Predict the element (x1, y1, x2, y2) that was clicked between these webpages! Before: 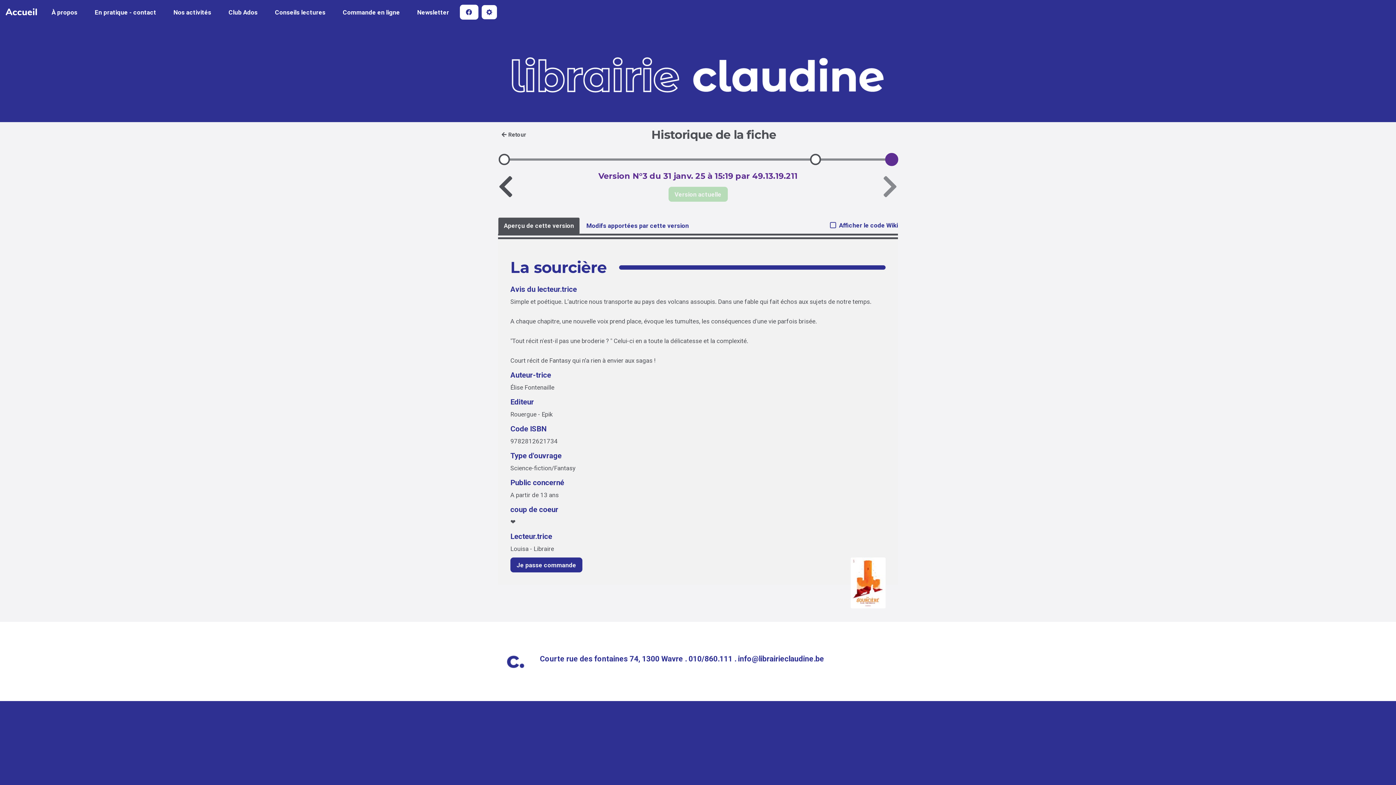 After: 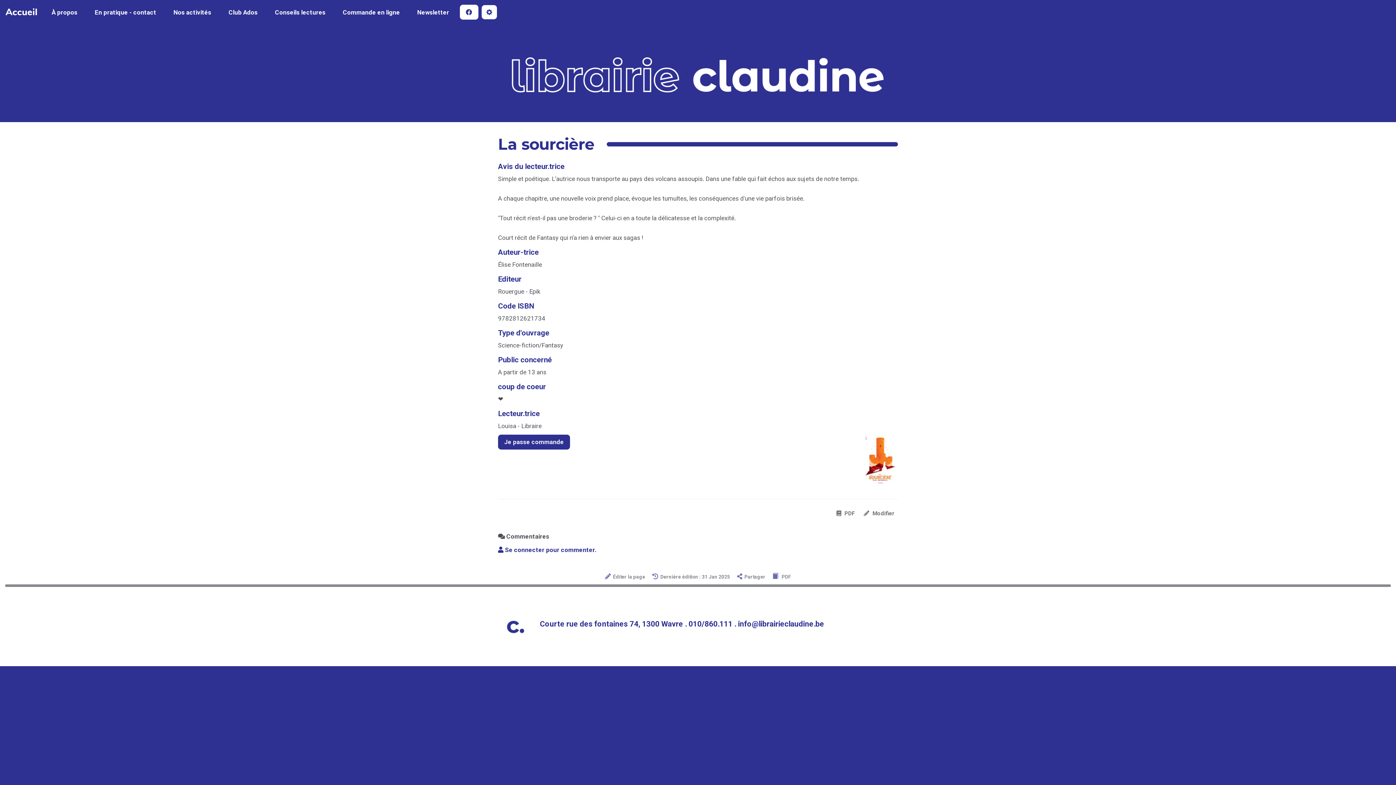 Action: bbox: (498, 128, 529, 140) label: Retour